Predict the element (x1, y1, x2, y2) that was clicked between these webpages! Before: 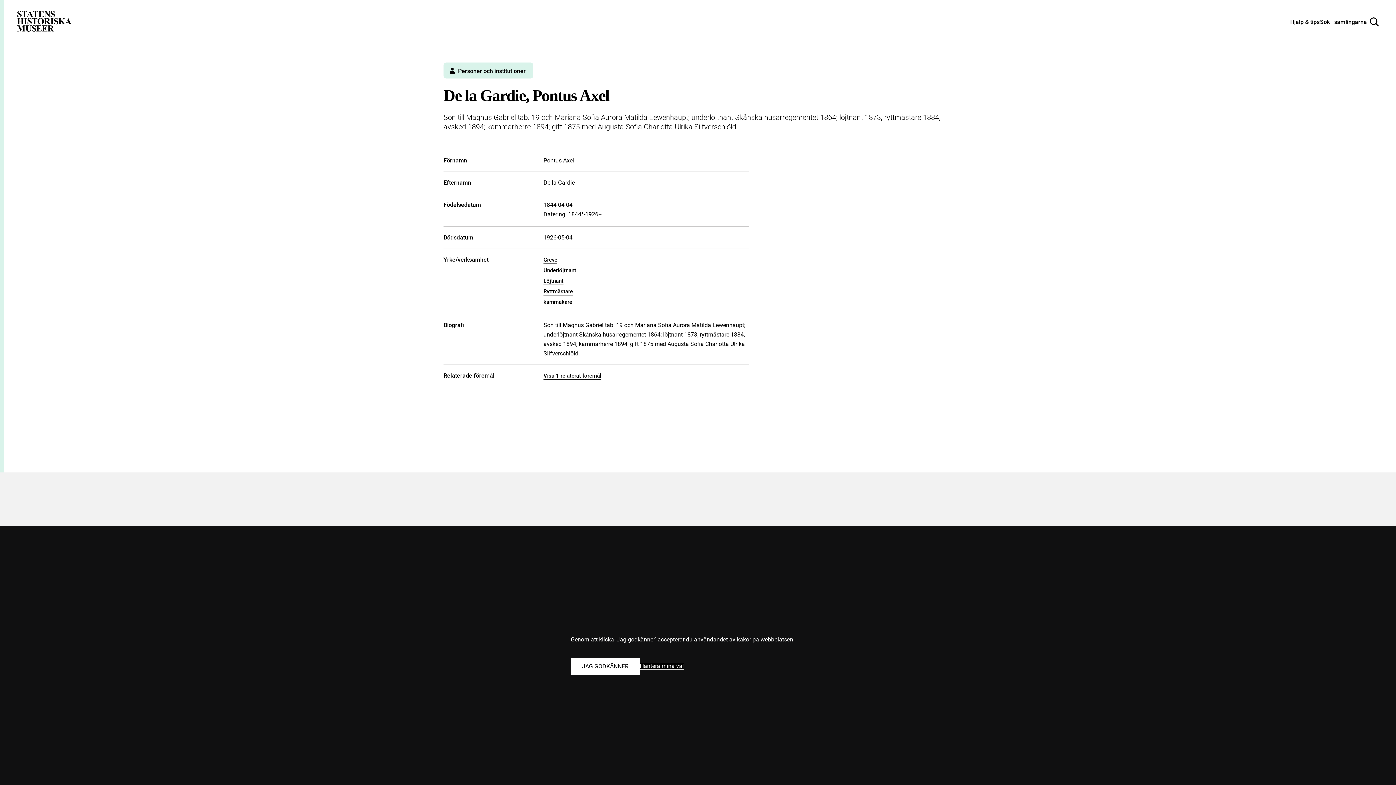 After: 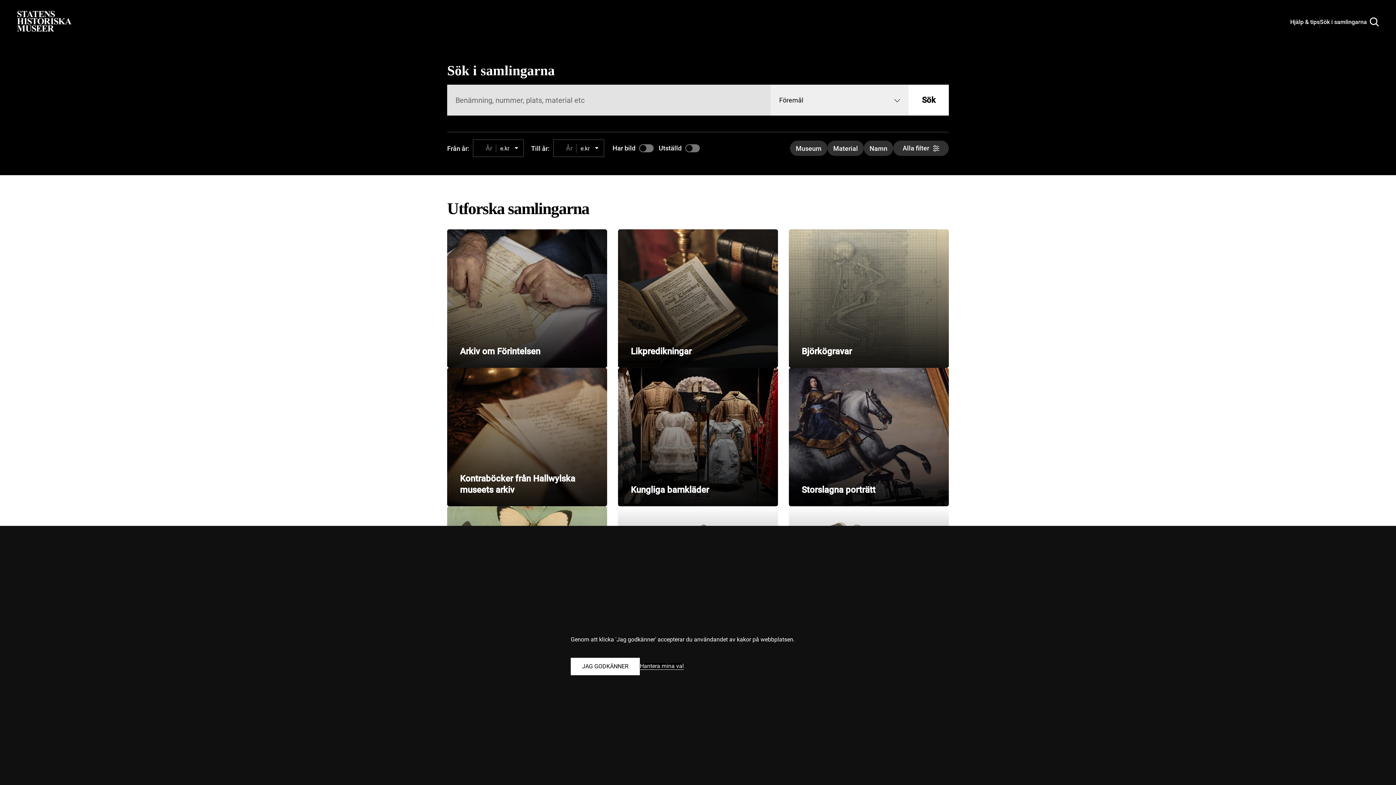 Action: label: Statens historiska museer, Sök i samlingarna - startsida bbox: (17, 10, 71, 30)